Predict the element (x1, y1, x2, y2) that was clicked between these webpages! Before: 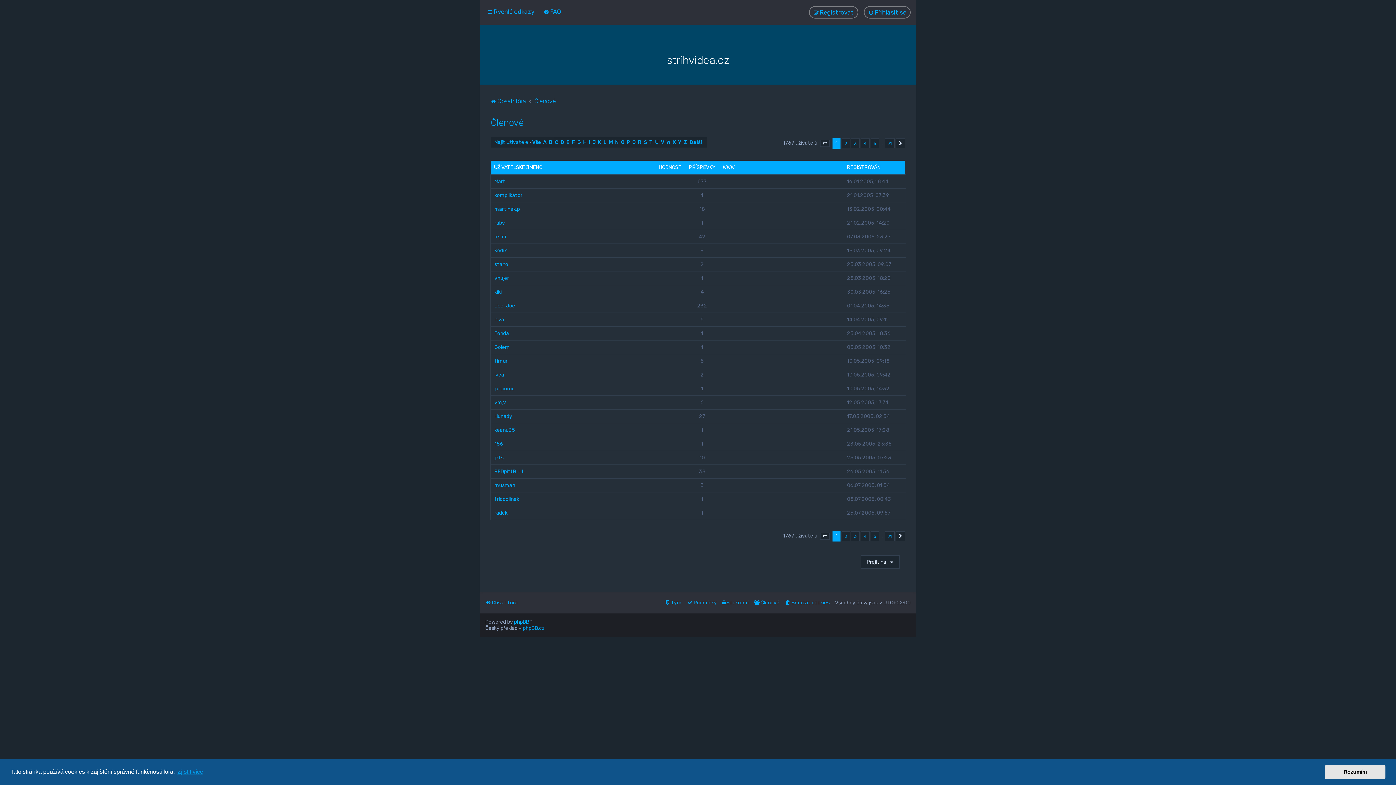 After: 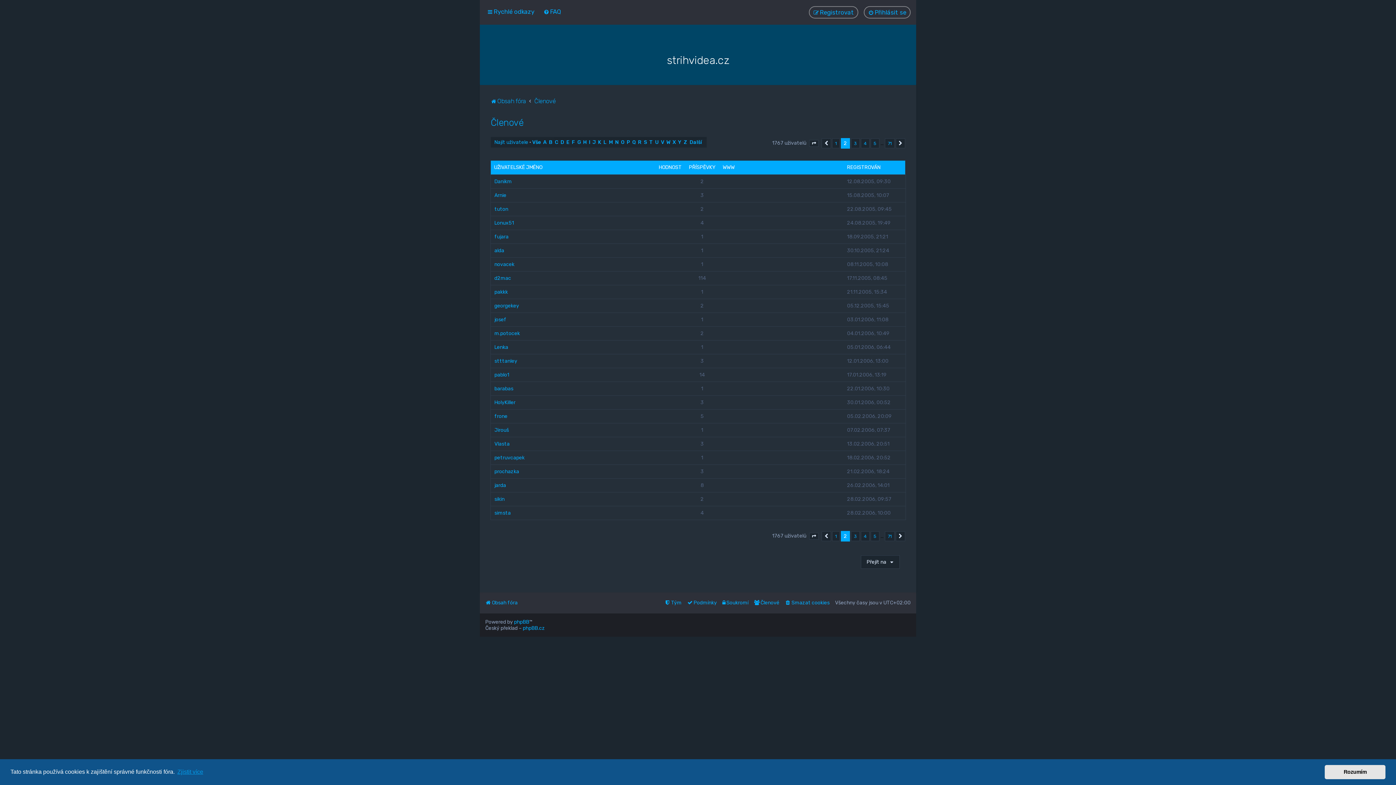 Action: label: Další bbox: (896, 531, 905, 541)